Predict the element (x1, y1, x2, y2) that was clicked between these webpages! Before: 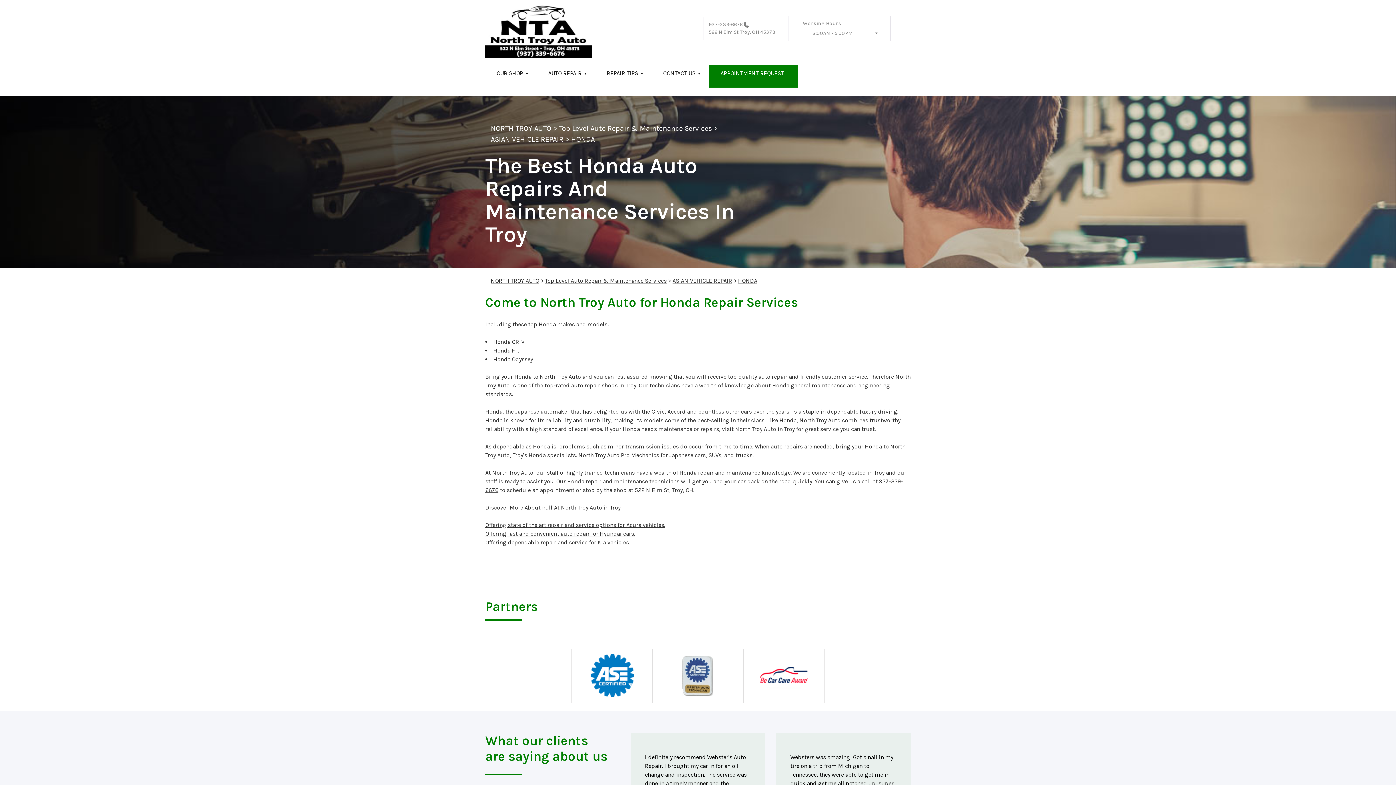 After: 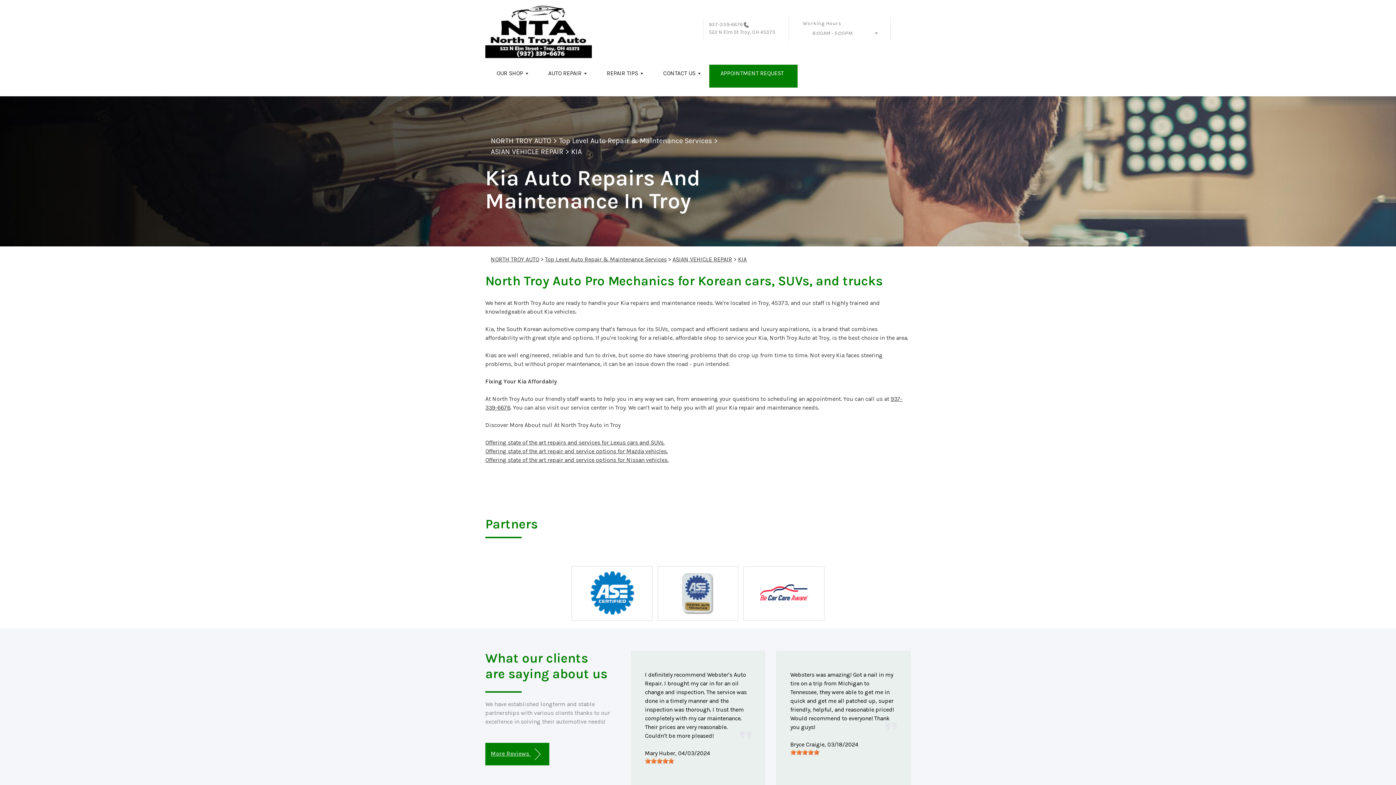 Action: bbox: (485, 539, 630, 546) label: Offering dependable repair and service for Kia vehicles.